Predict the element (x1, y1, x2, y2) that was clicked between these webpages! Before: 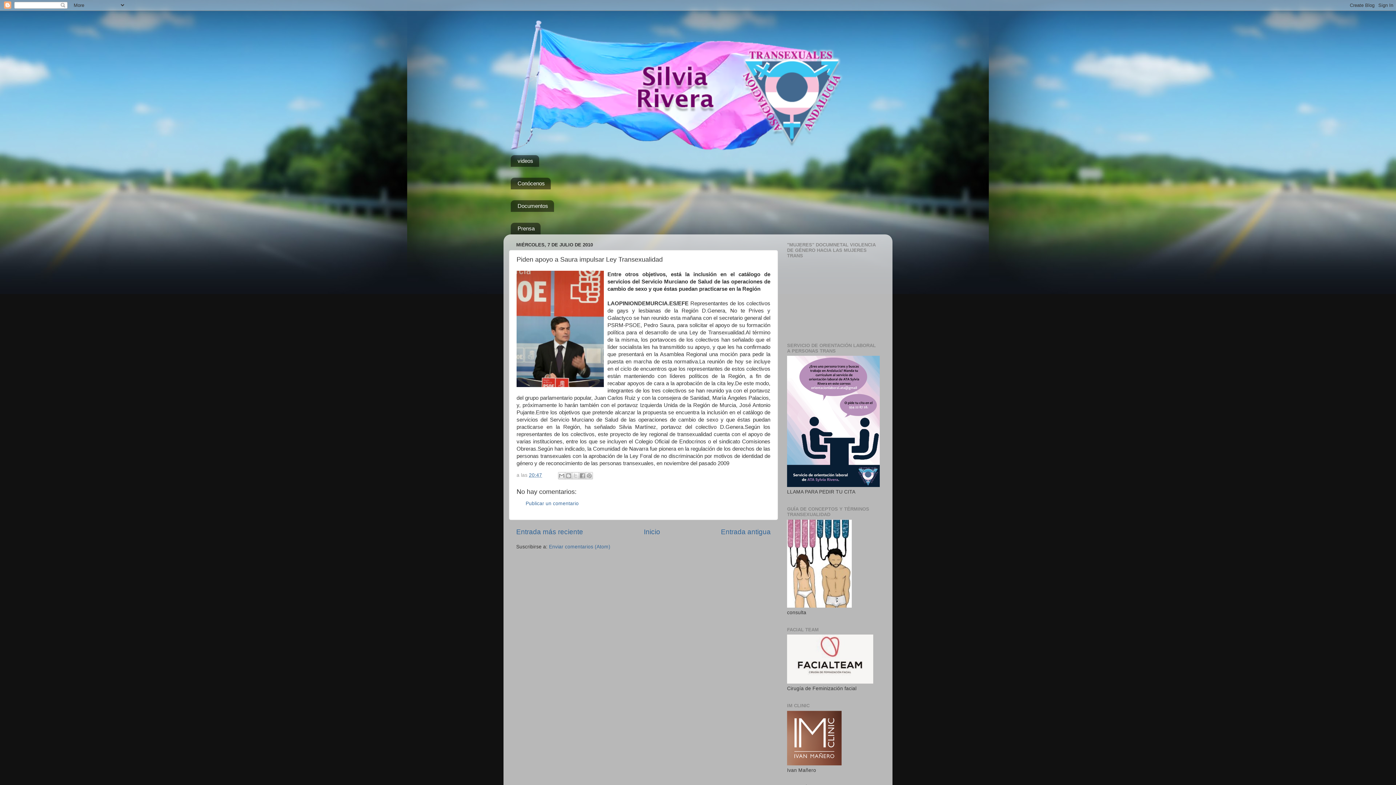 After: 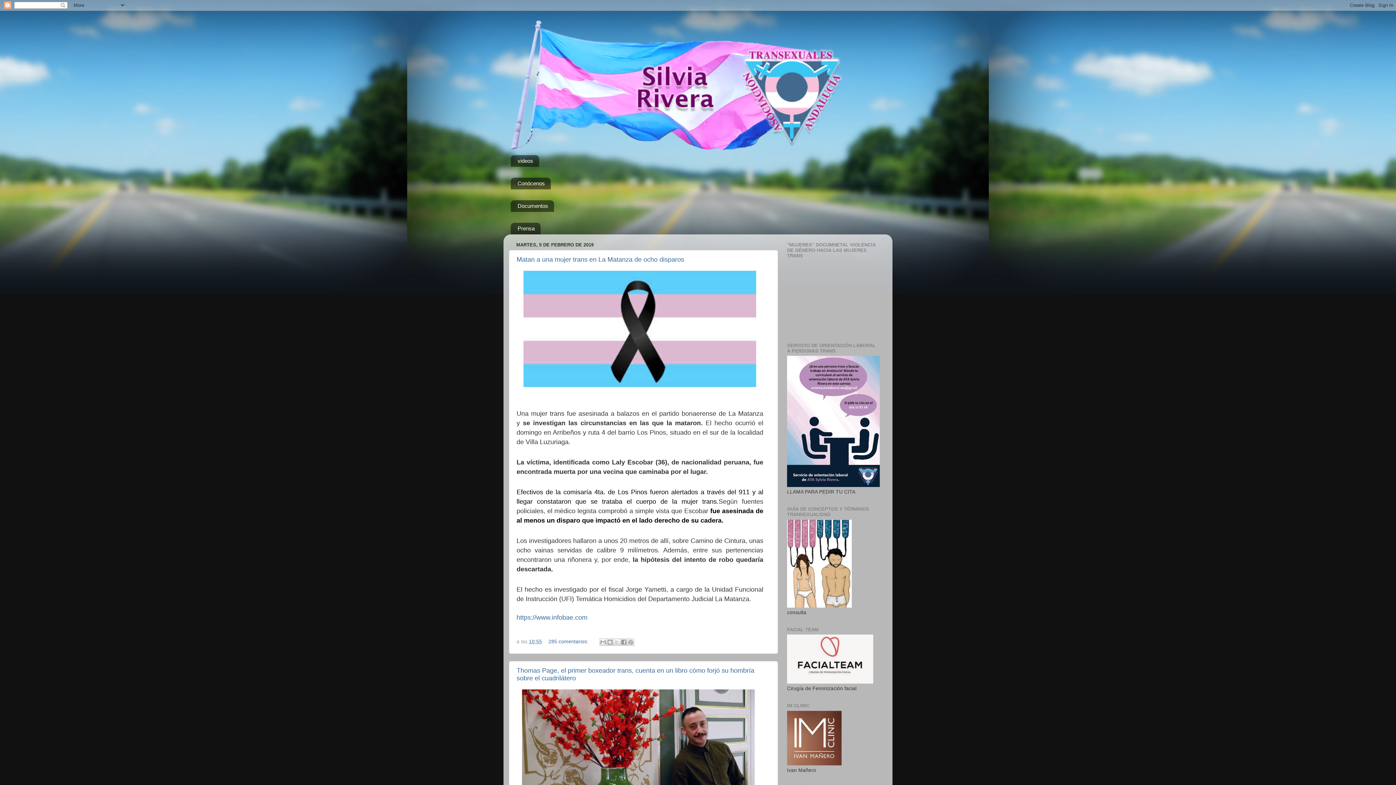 Action: bbox: (503, 18, 892, 152)